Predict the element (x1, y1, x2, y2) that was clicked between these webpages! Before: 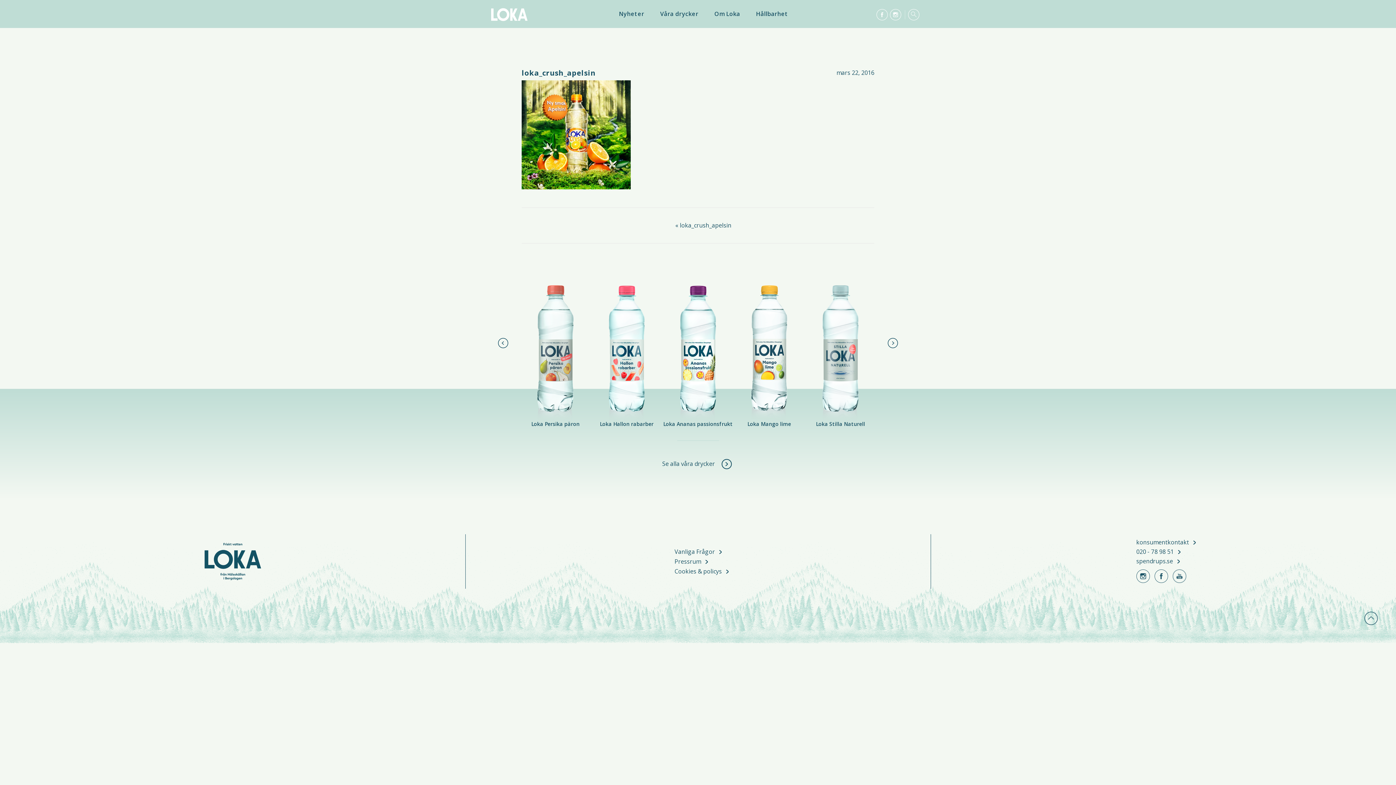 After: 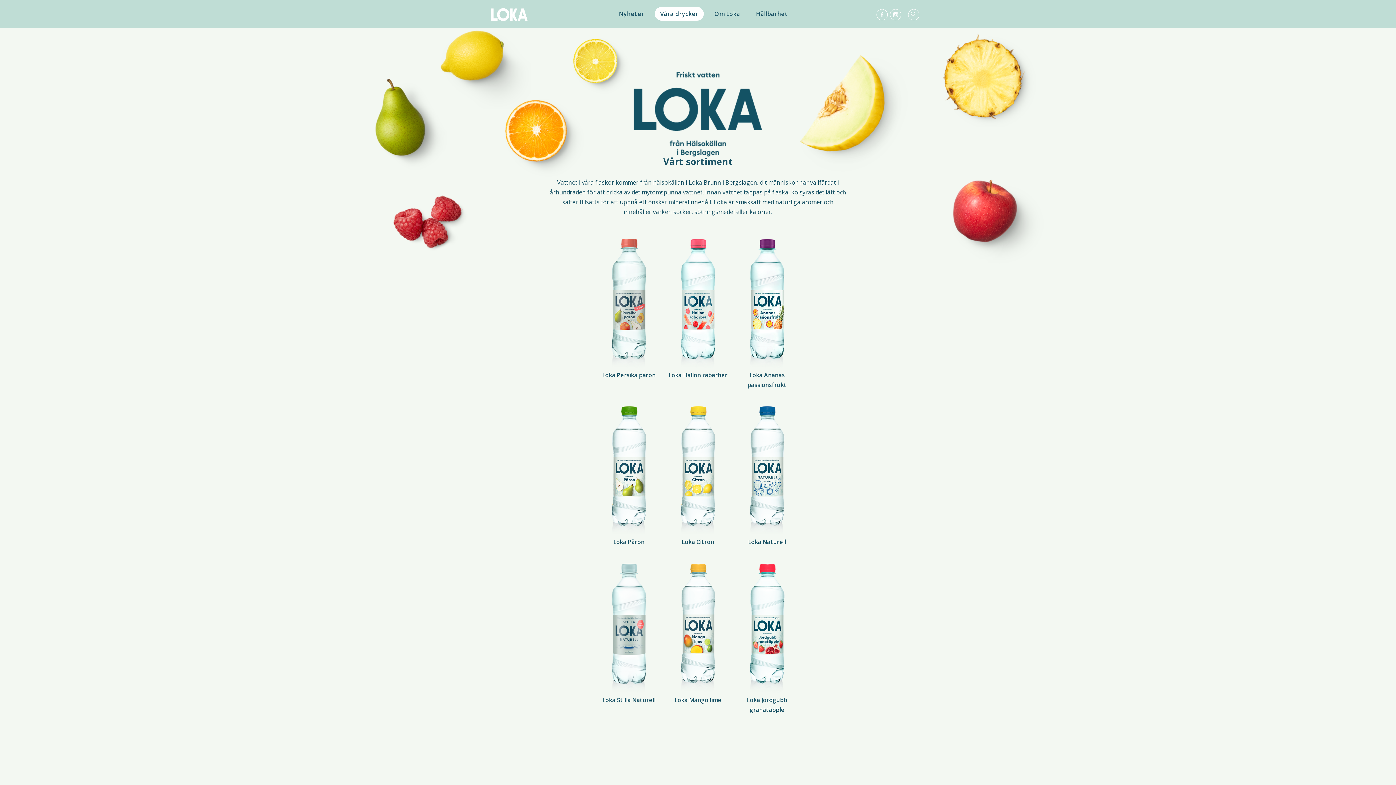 Action: bbox: (662, 459, 730, 469) label: Se alla våra drycker